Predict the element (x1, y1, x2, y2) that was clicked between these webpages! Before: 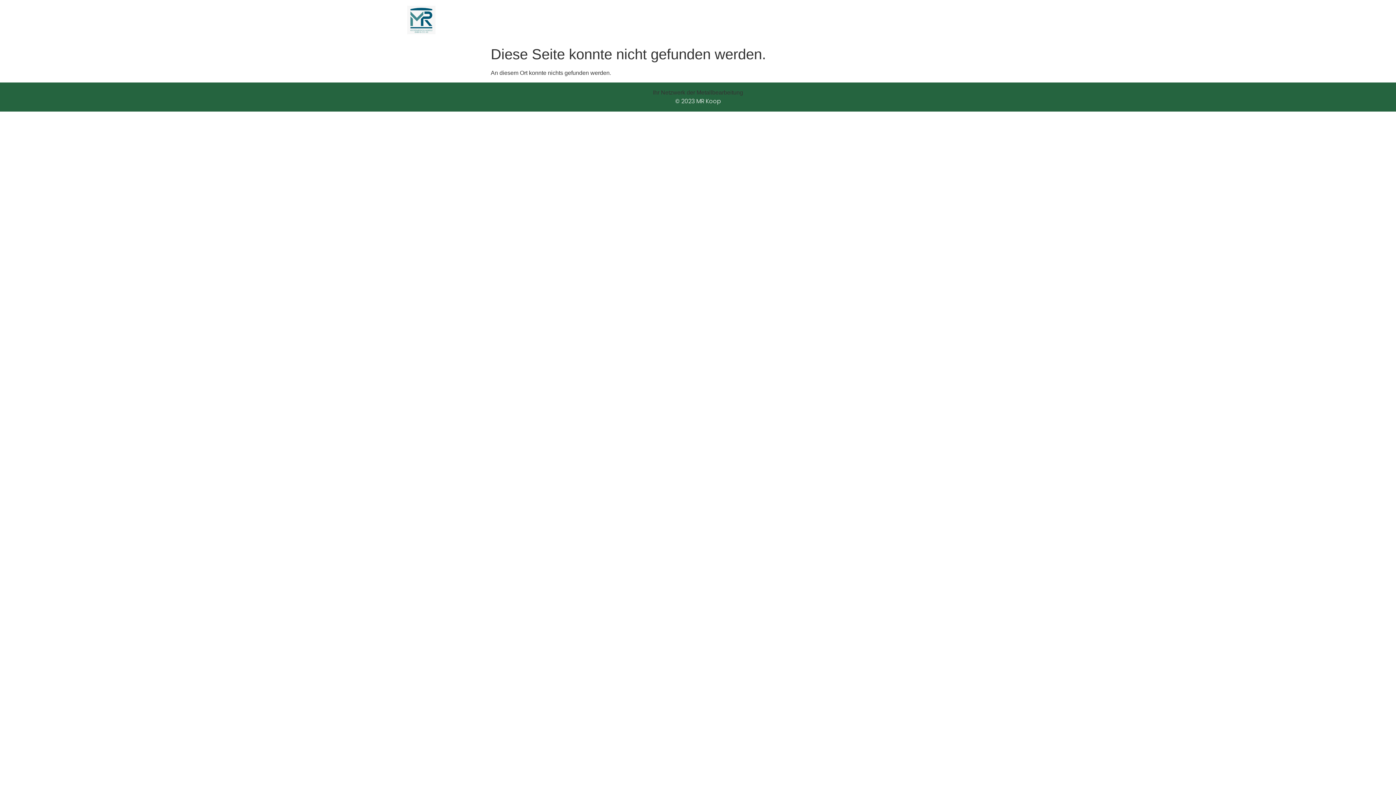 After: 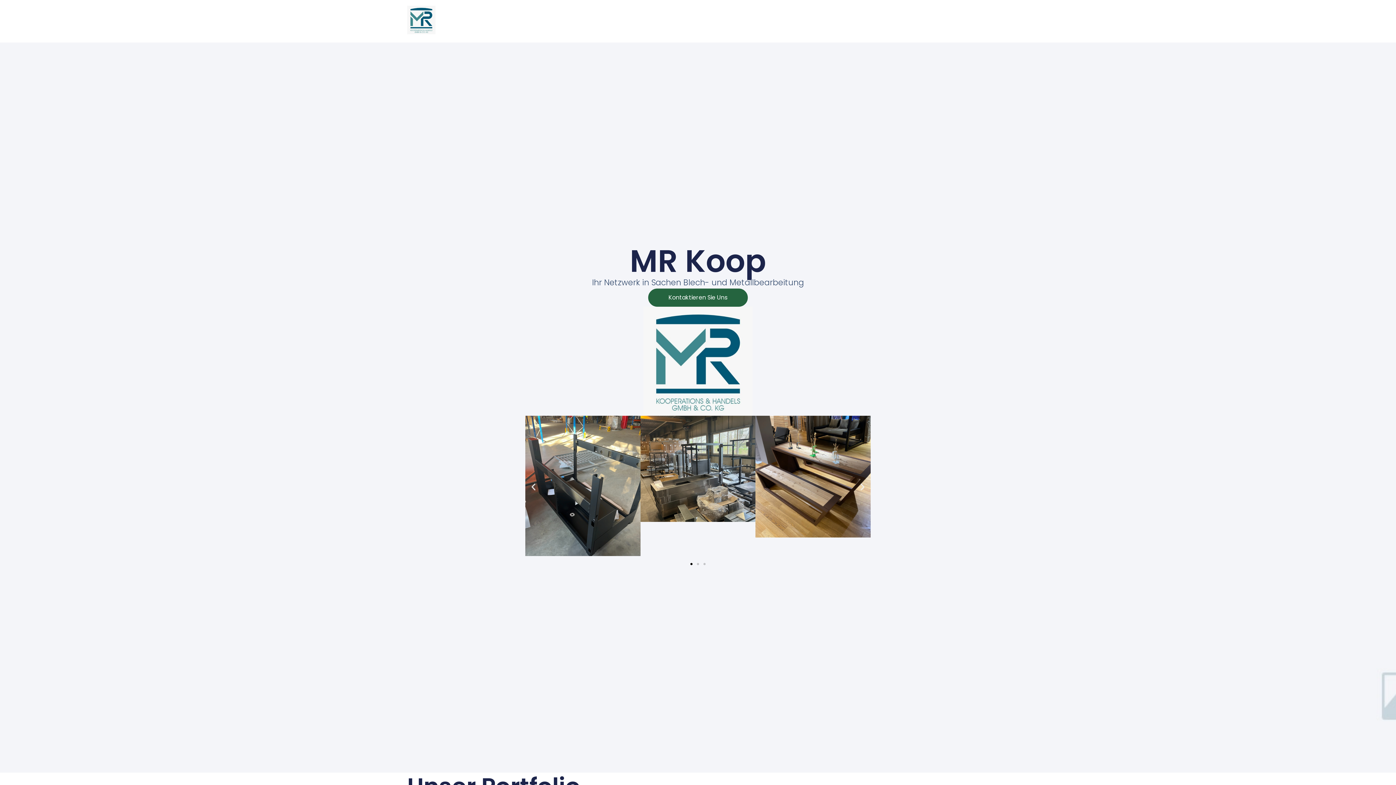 Action: bbox: (407, 5, 435, 36)